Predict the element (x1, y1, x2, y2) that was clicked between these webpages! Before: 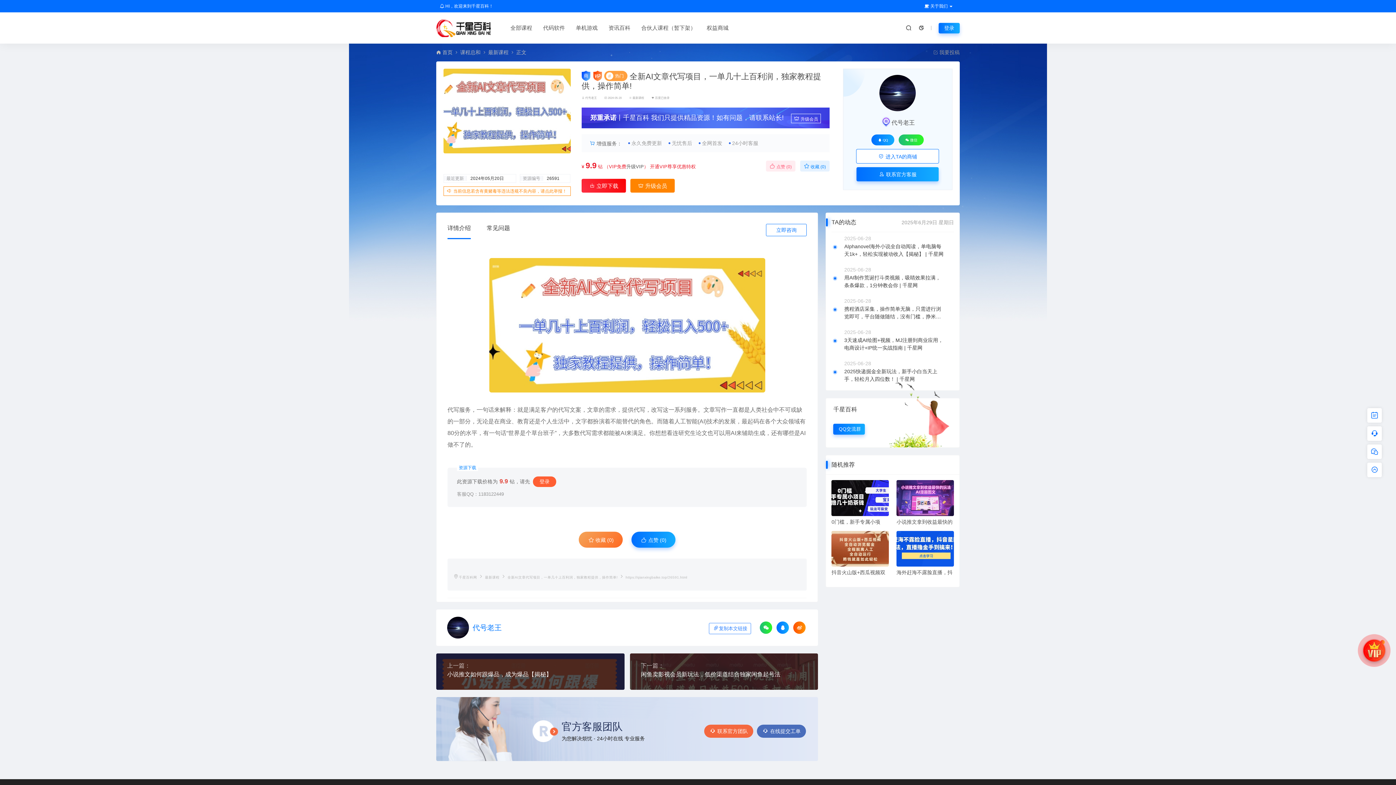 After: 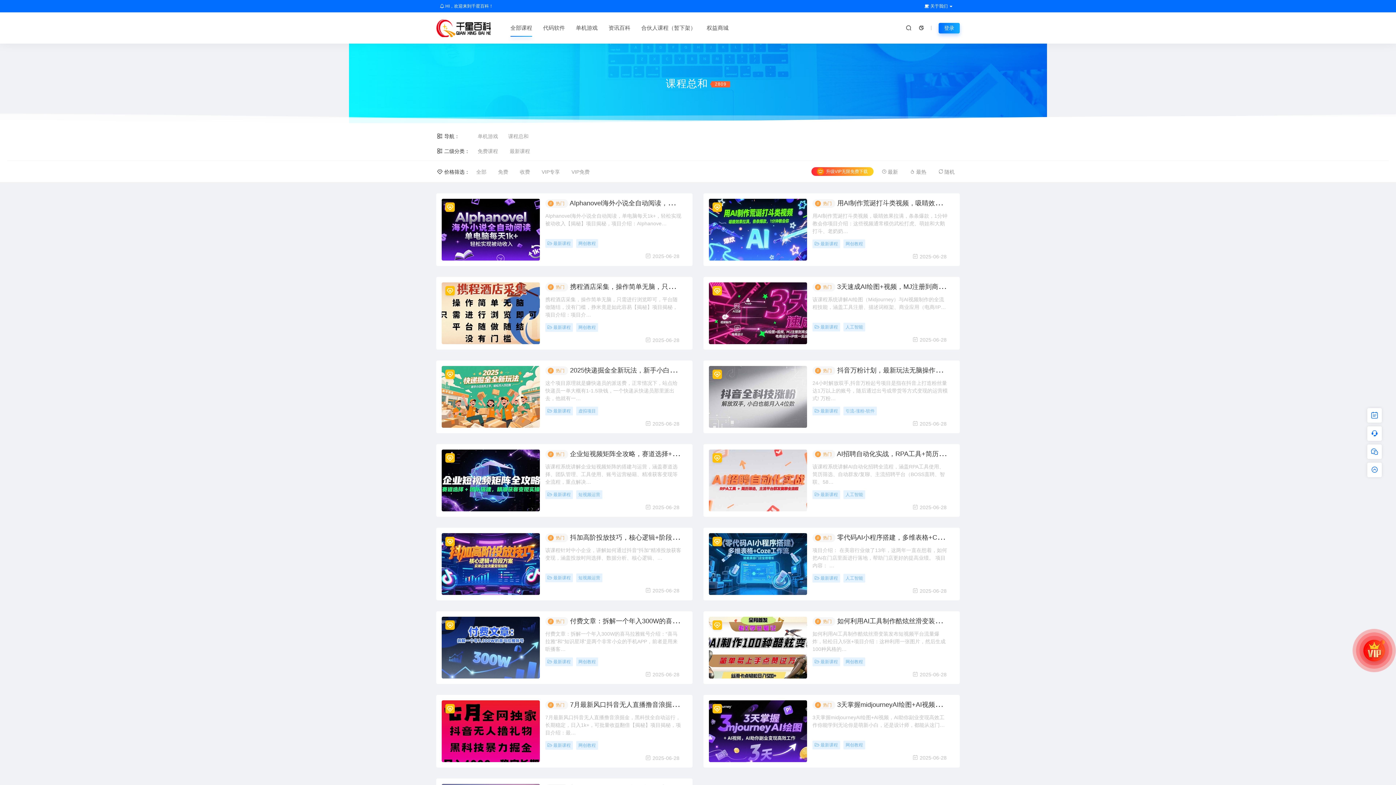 Action: label: 全部课程 bbox: (510, 24, 532, 30)